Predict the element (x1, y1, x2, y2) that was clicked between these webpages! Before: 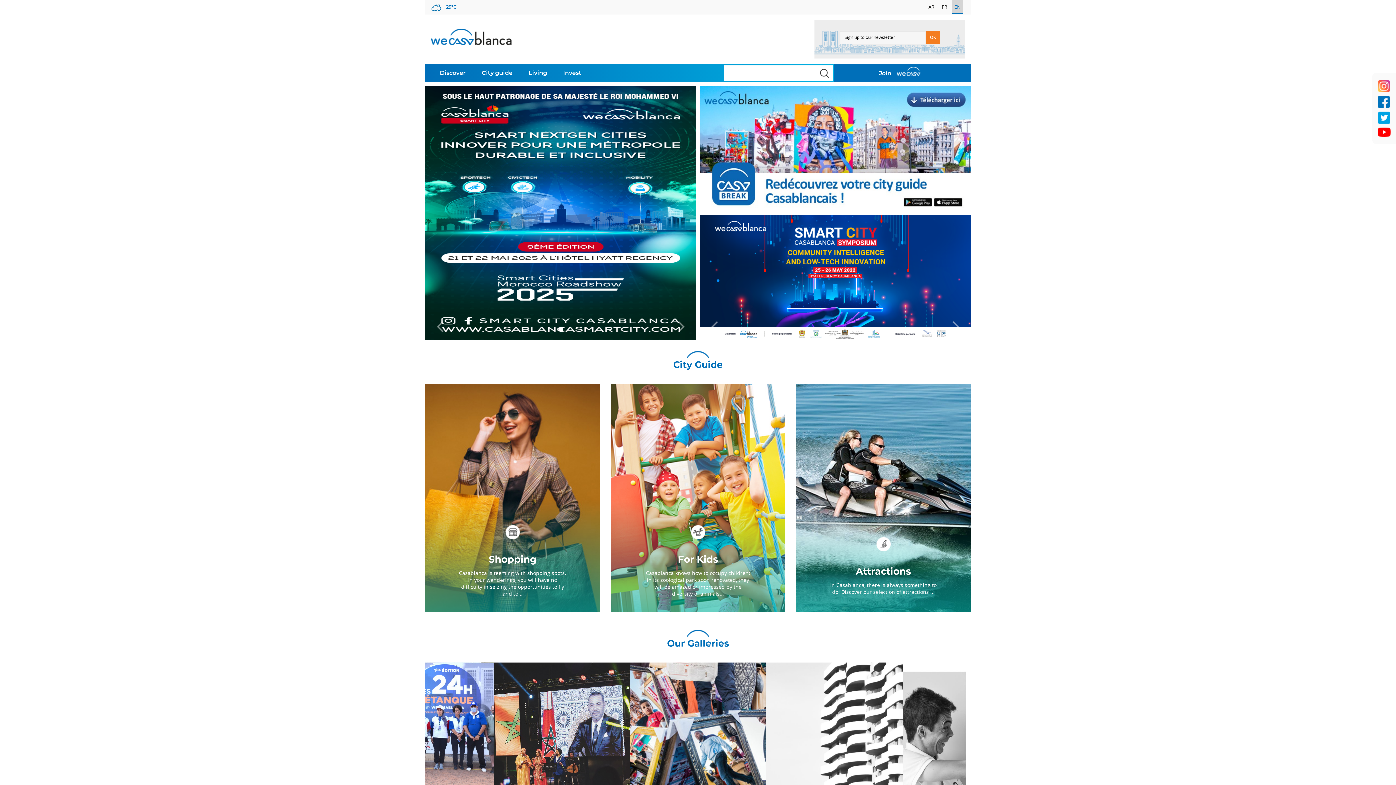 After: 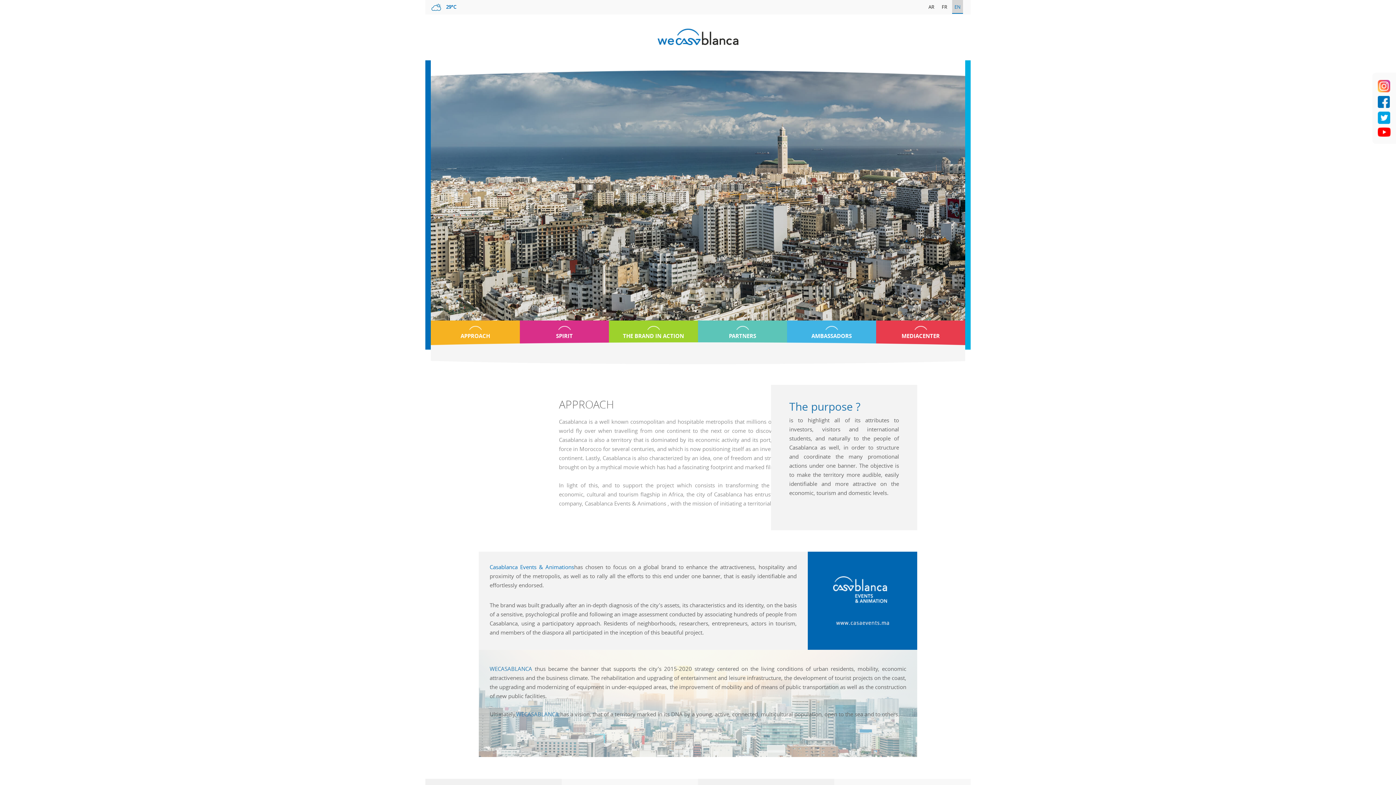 Action: bbox: (879, 64, 926, 81) label: Join